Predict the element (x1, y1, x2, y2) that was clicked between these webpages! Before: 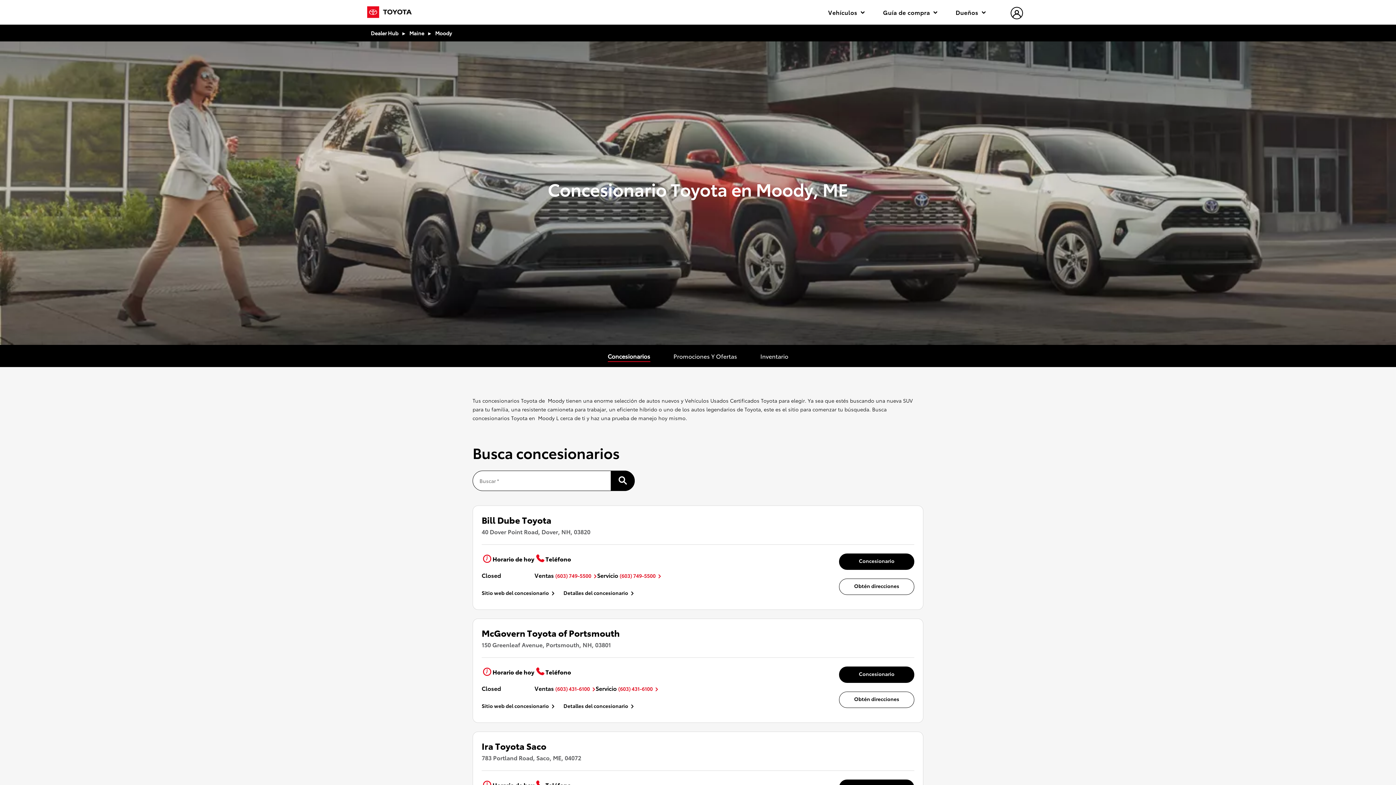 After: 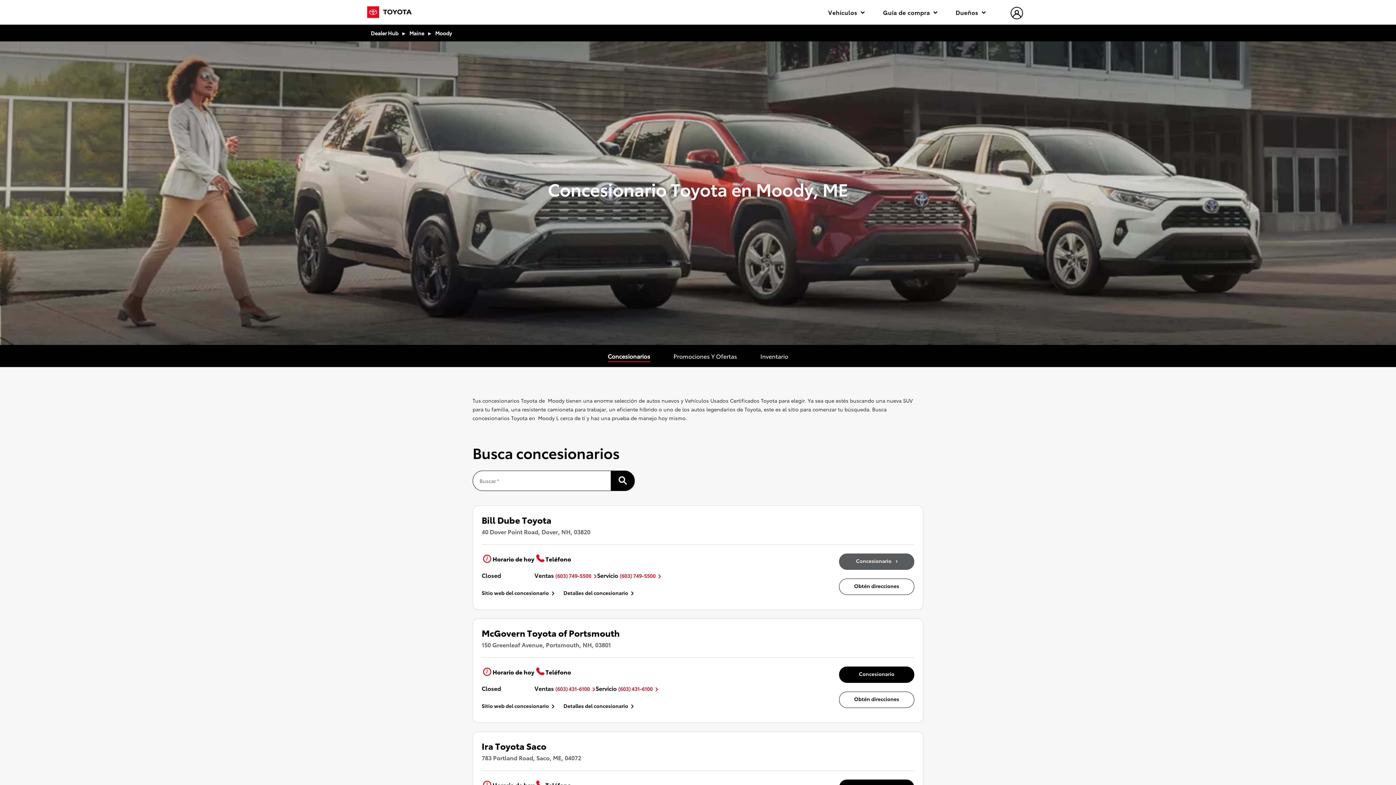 Action: bbox: (839, 553, 914, 570) label: Concesionario